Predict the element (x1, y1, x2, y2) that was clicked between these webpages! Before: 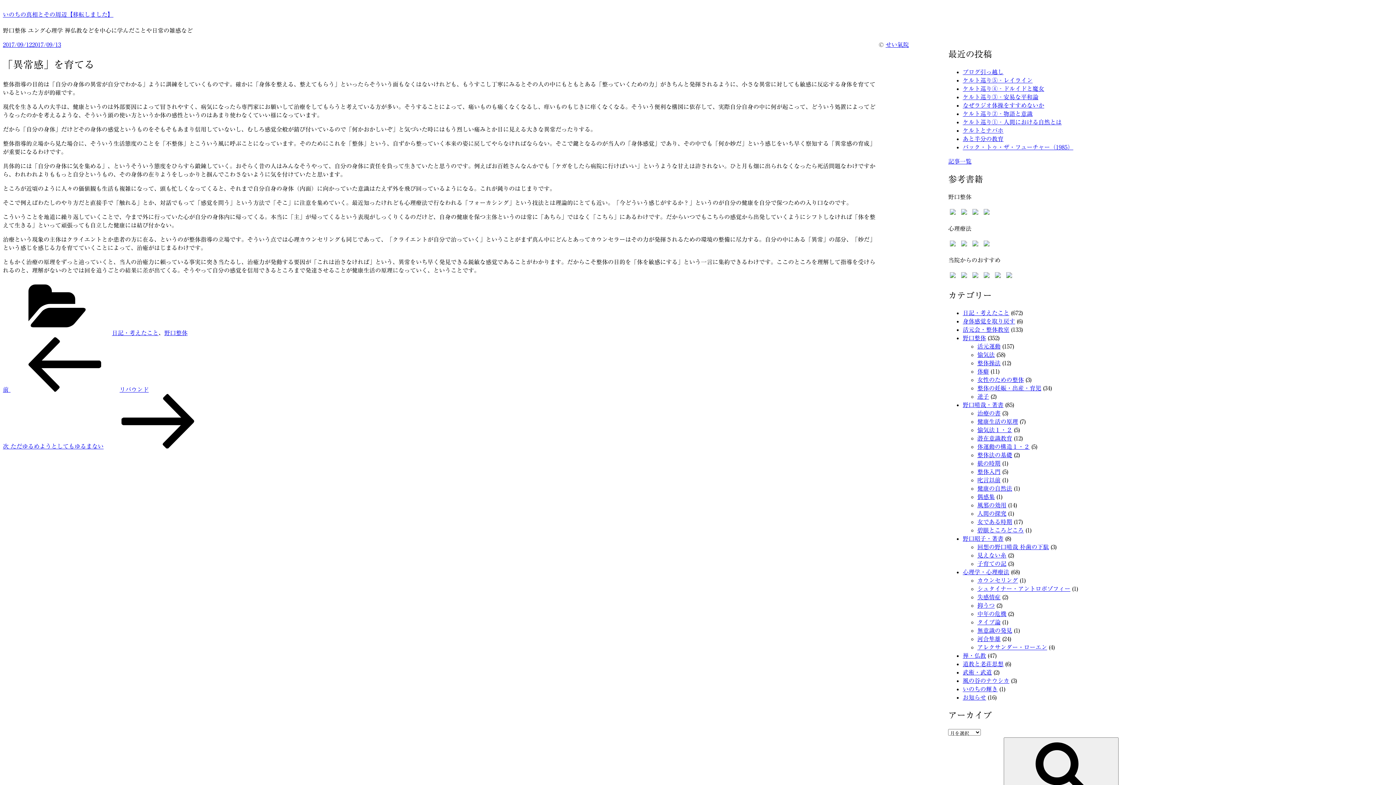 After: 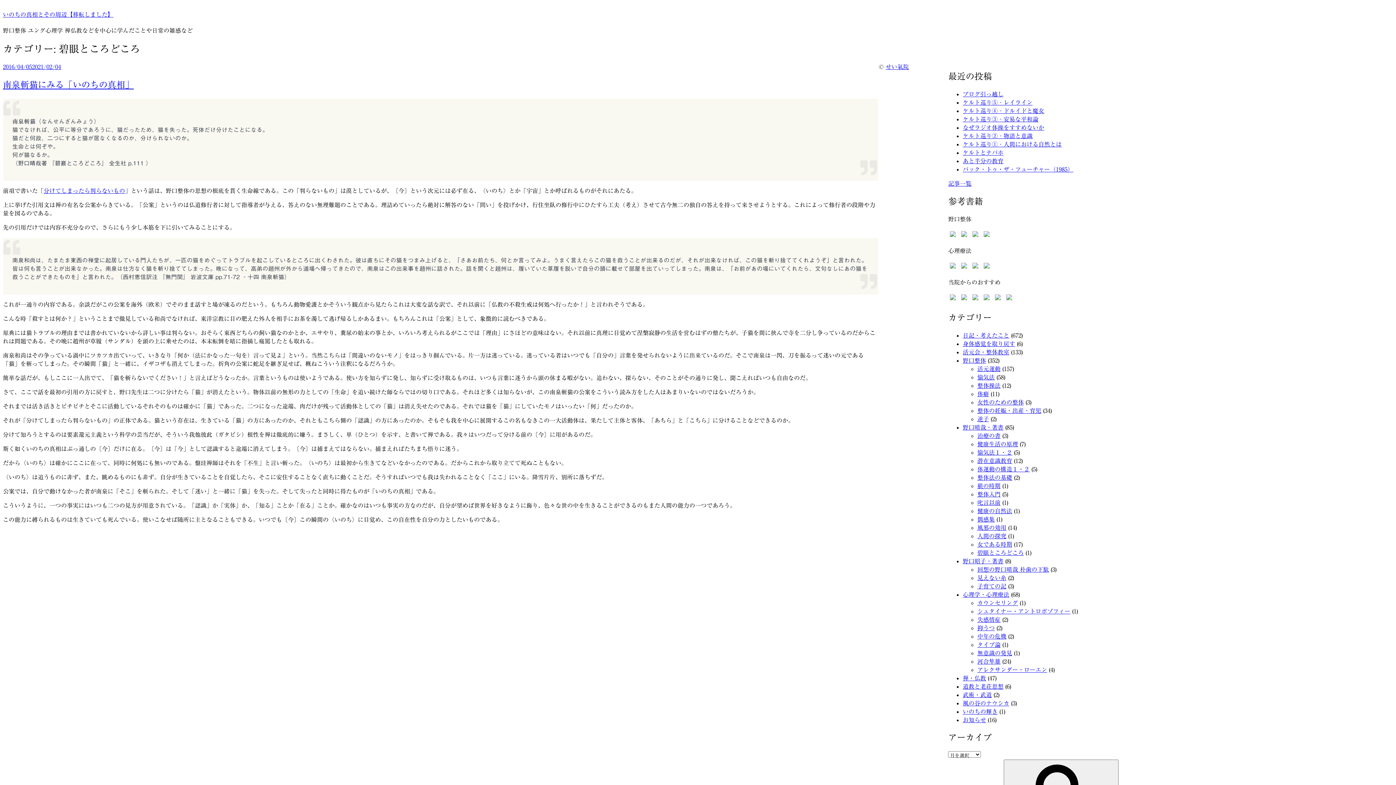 Action: label: 碧眼ところどころ bbox: (977, 527, 1024, 533)